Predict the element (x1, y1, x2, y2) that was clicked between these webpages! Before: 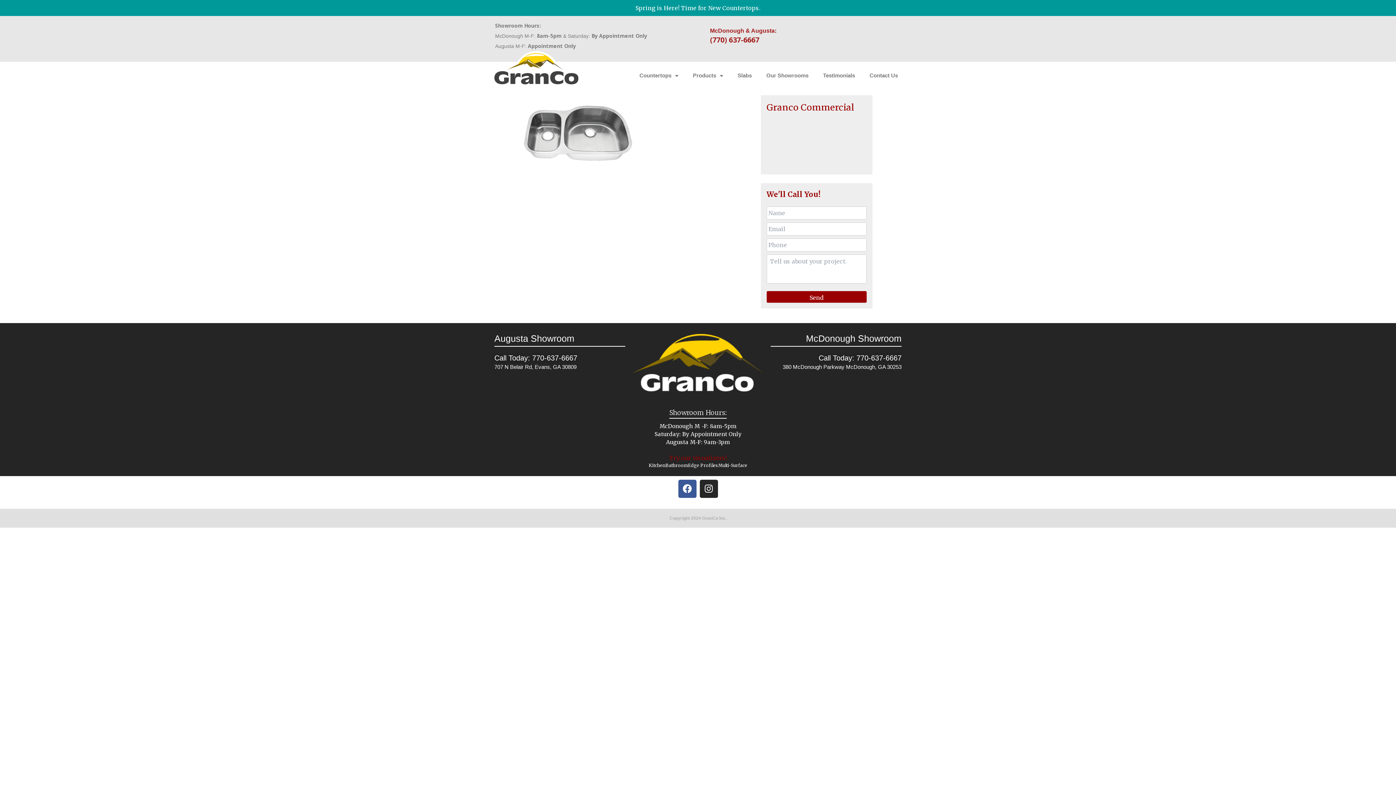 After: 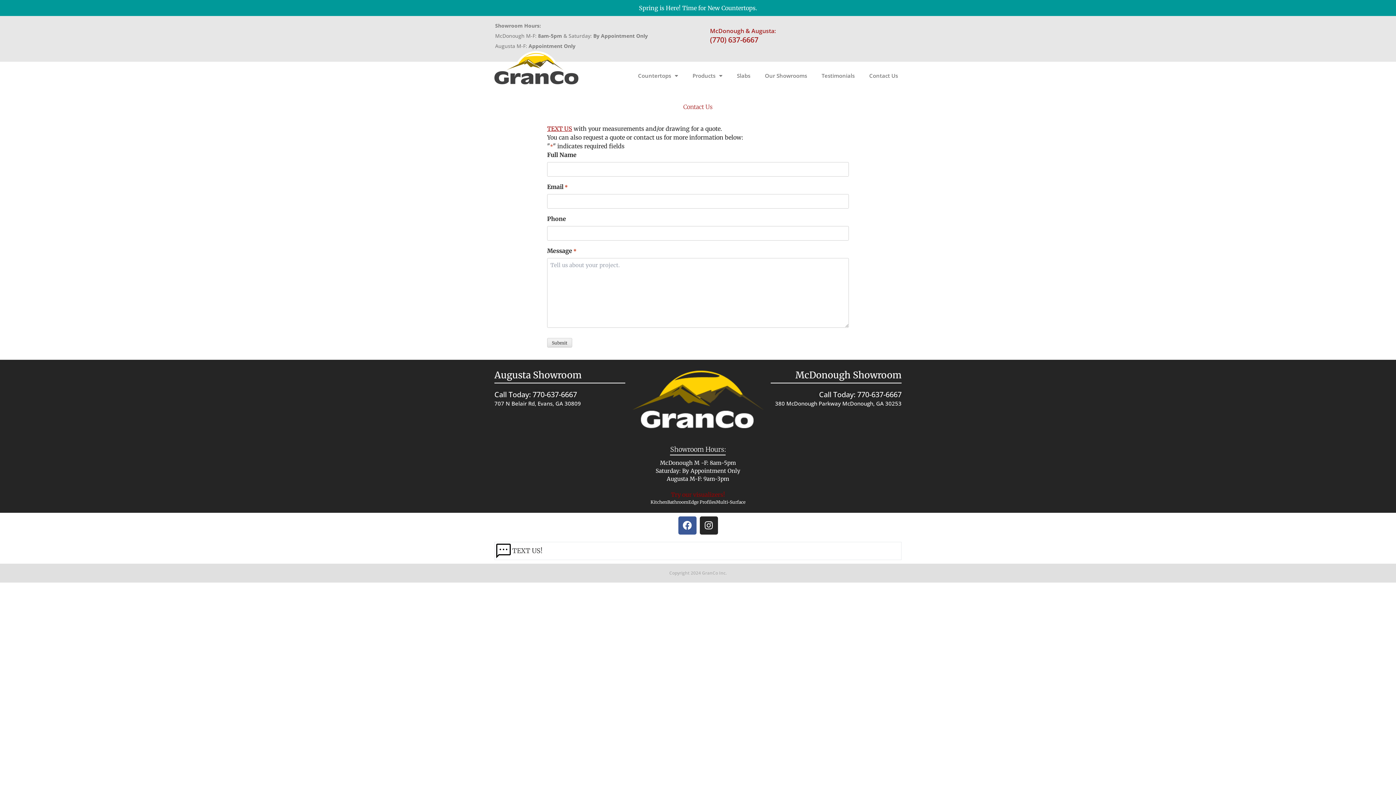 Action: bbox: (862, 67, 905, 84) label: Contact Us